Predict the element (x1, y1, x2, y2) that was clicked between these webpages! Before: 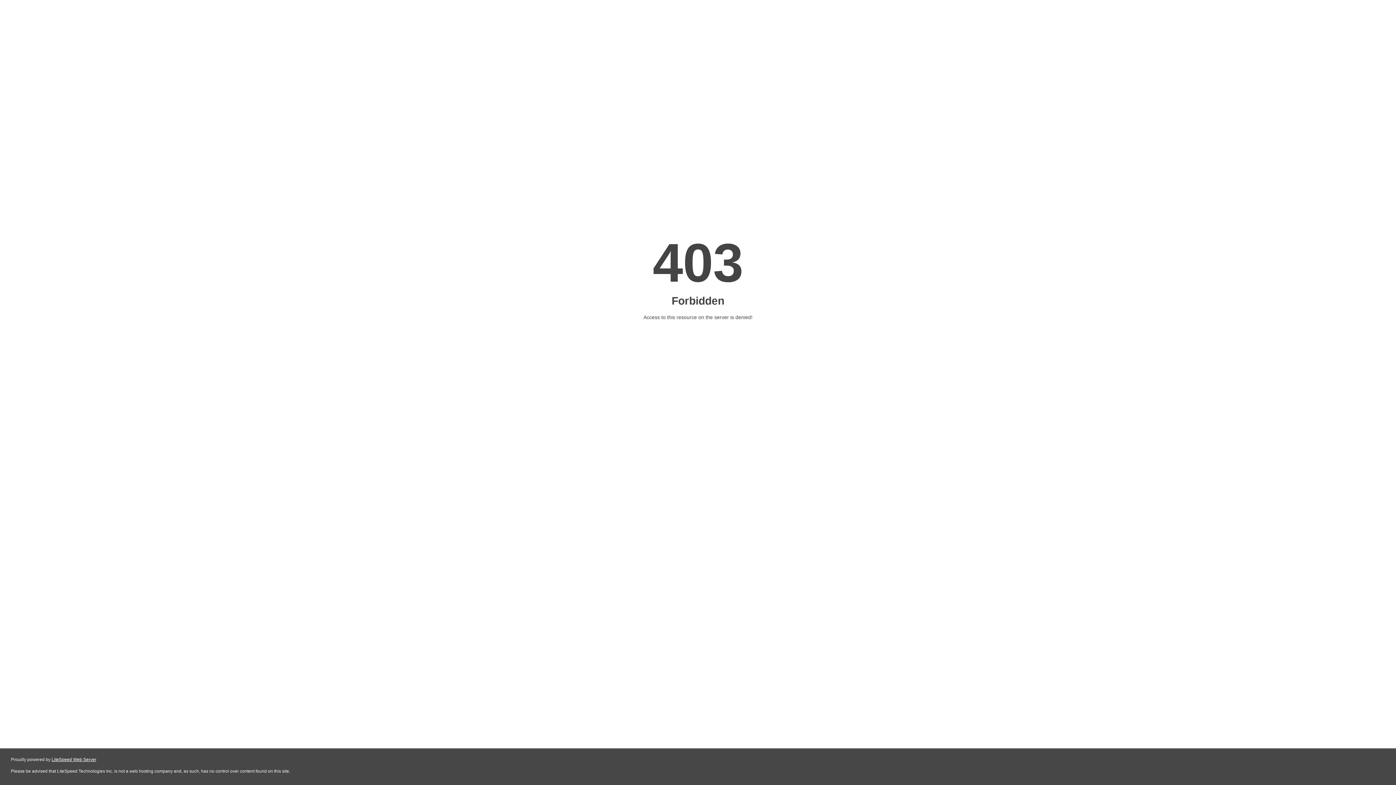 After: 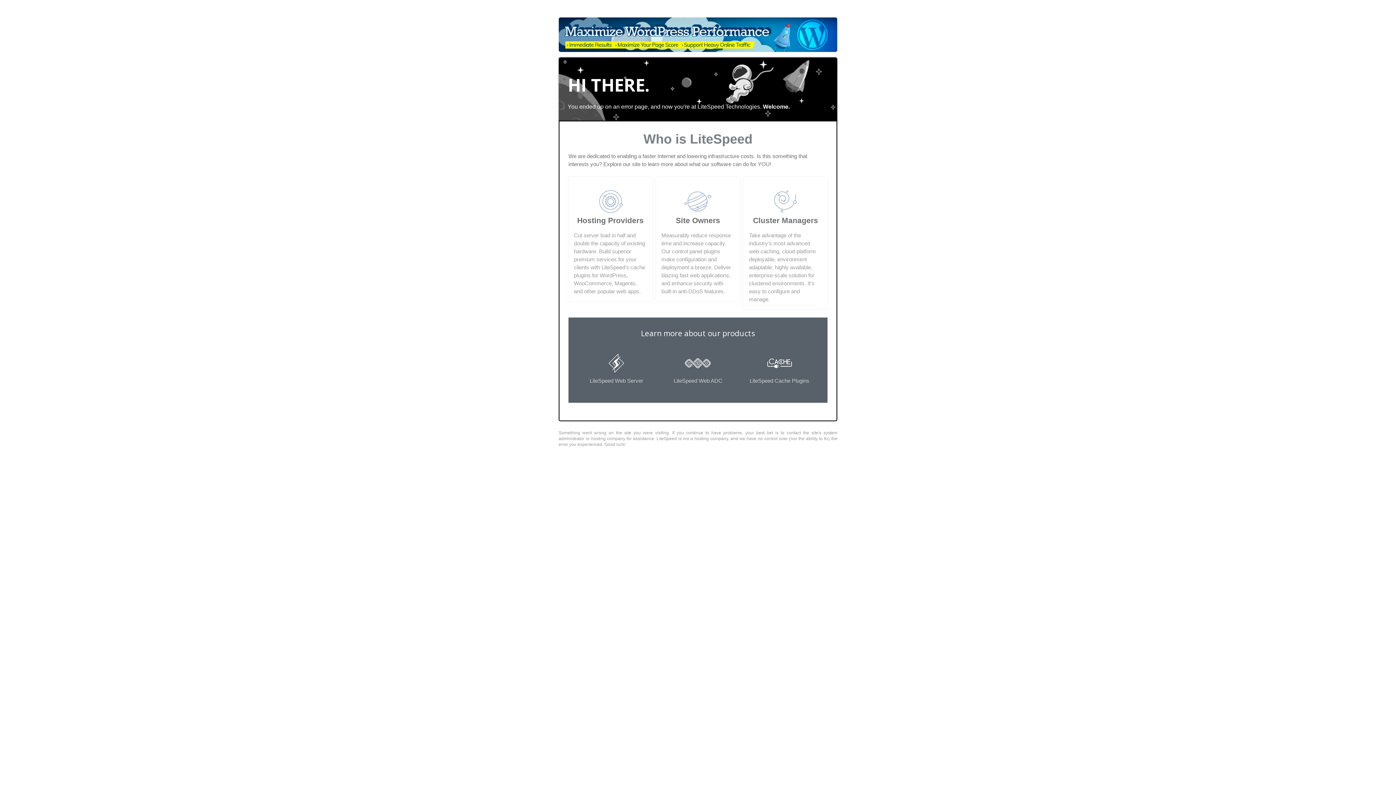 Action: label: LiteSpeed Web Server bbox: (51, 757, 96, 762)